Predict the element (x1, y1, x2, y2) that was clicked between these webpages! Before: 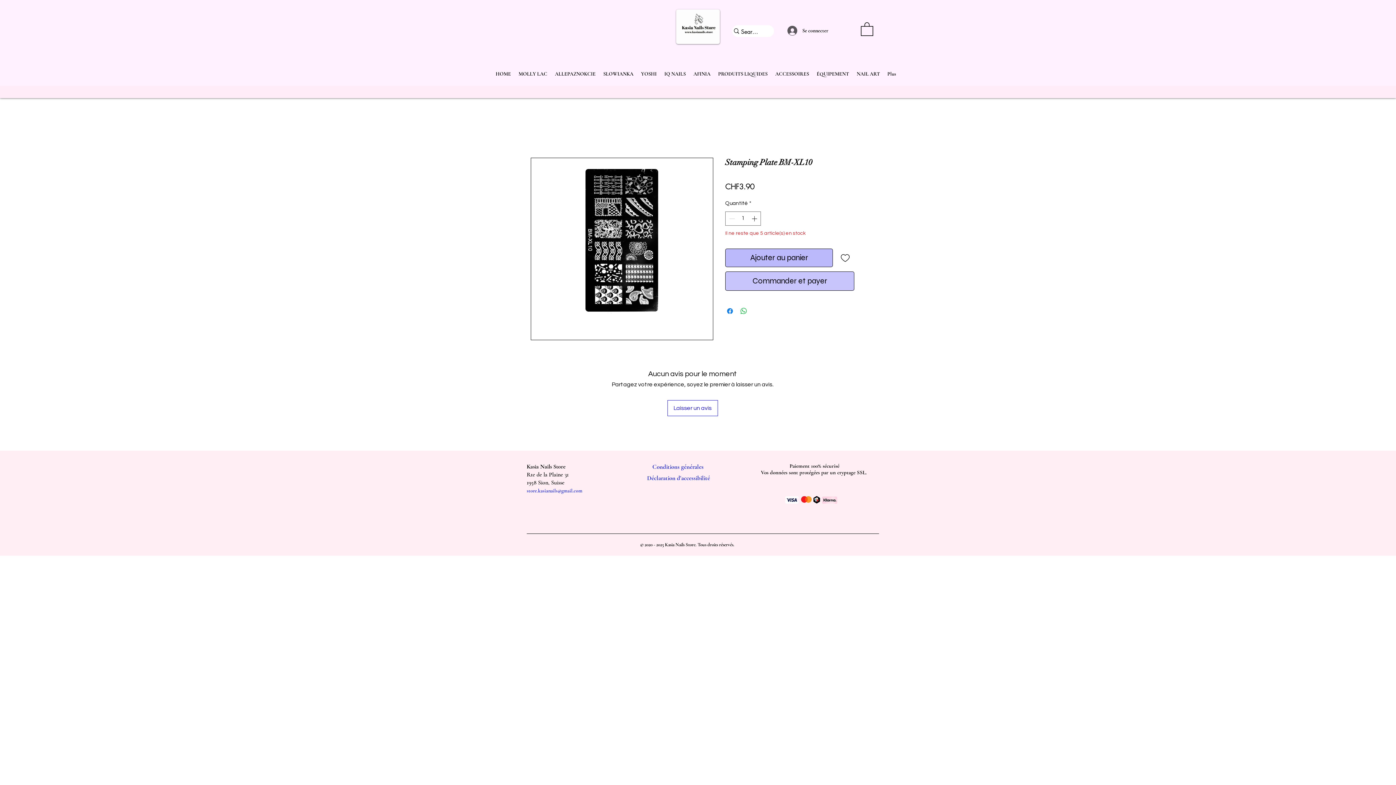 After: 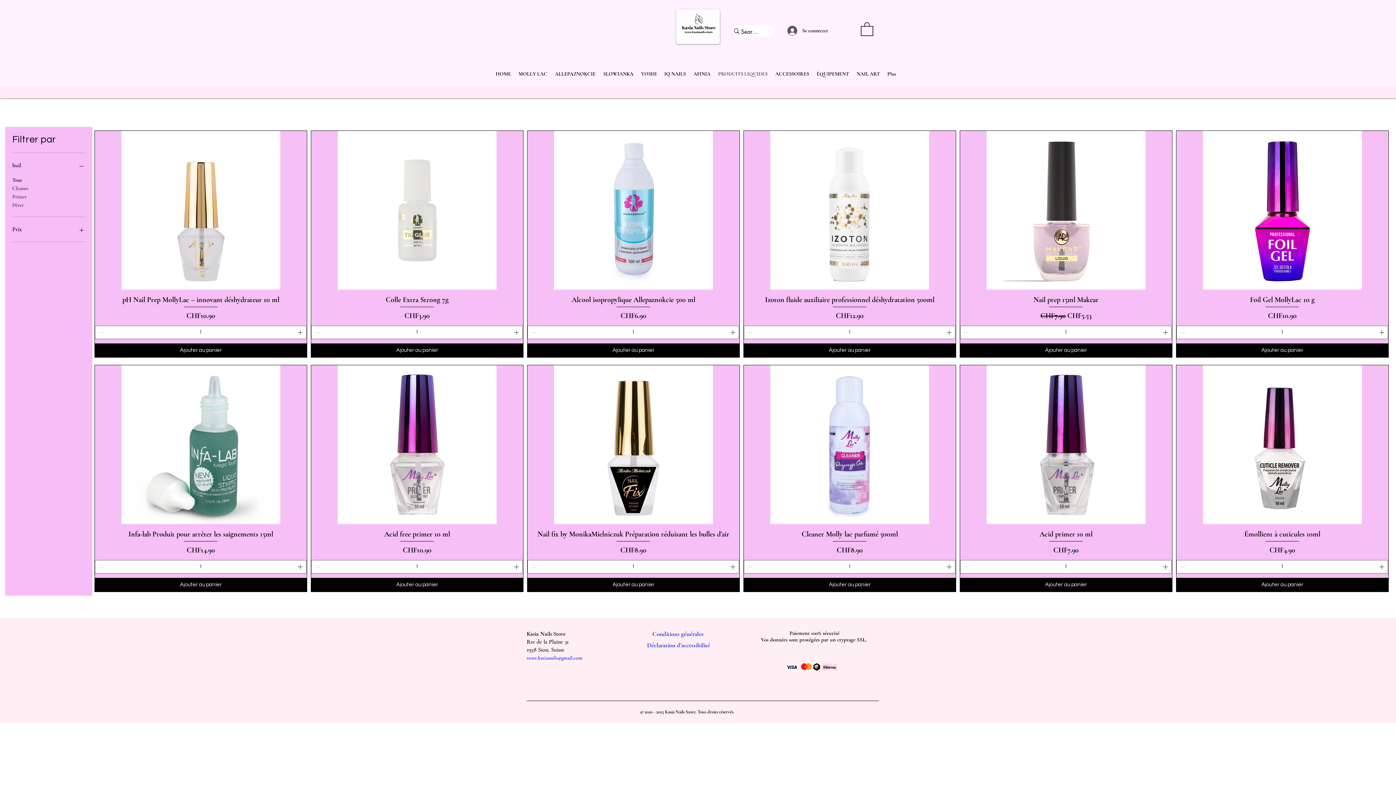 Action: bbox: (714, 65, 771, 82) label: PRODUITS LIQUIDES